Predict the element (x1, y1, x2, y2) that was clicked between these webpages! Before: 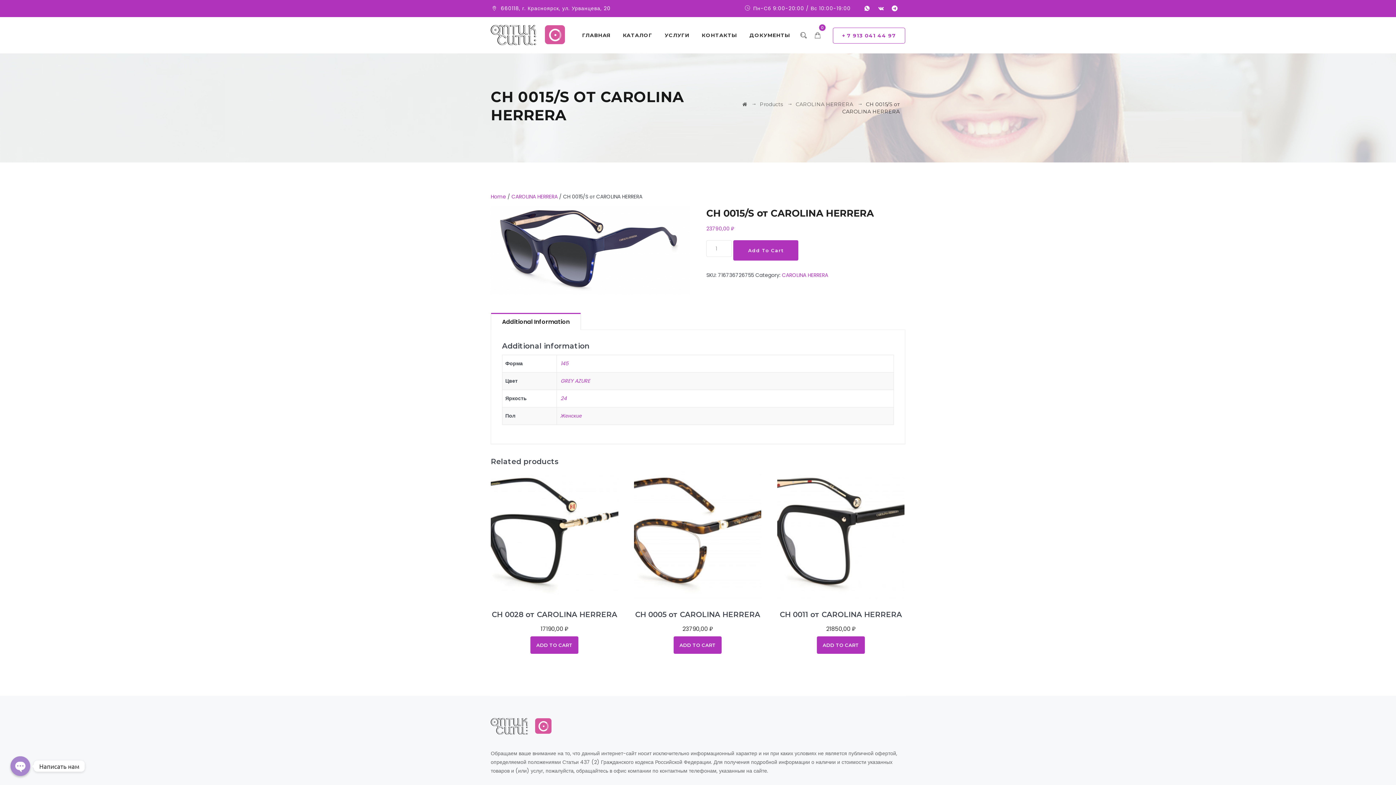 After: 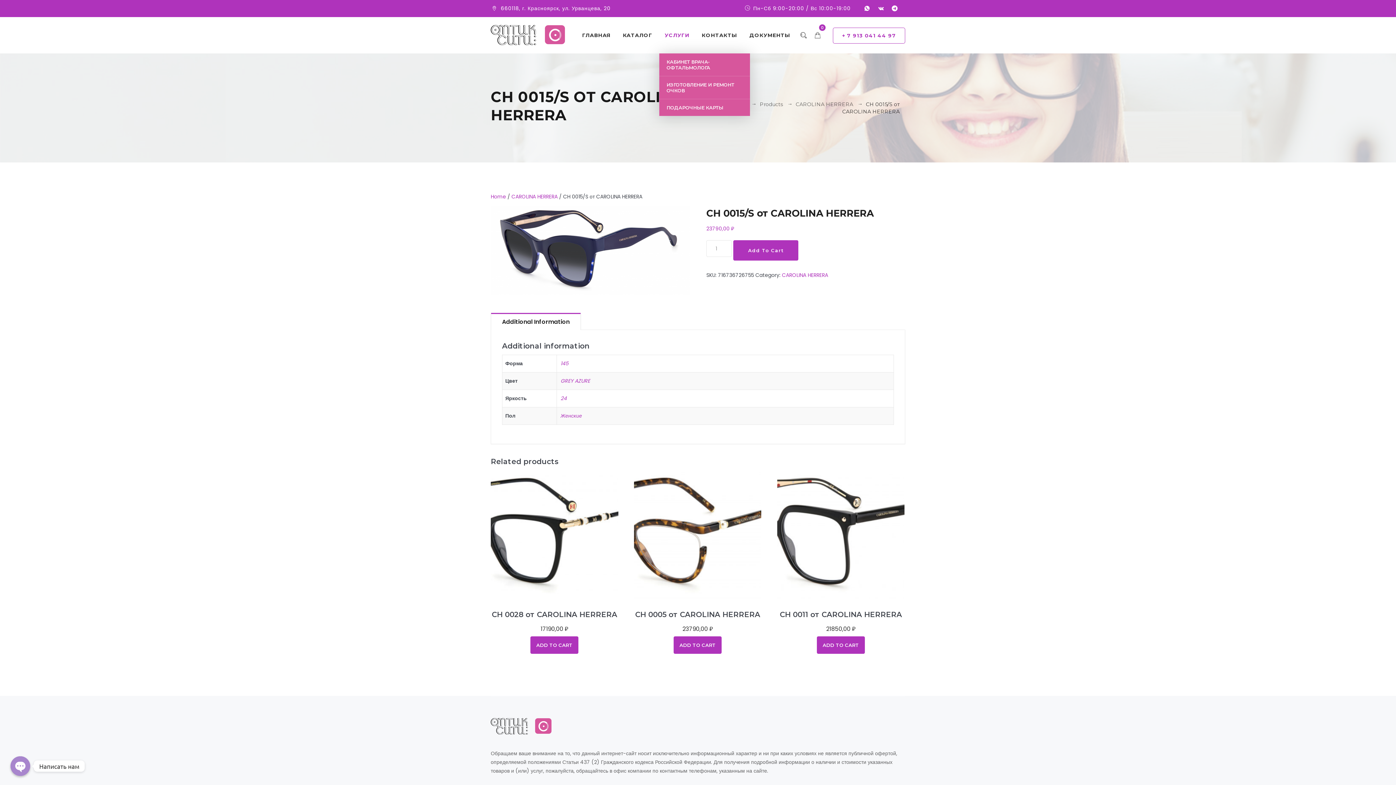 Action: bbox: (664, 17, 689, 53) label: УСЛУГИ